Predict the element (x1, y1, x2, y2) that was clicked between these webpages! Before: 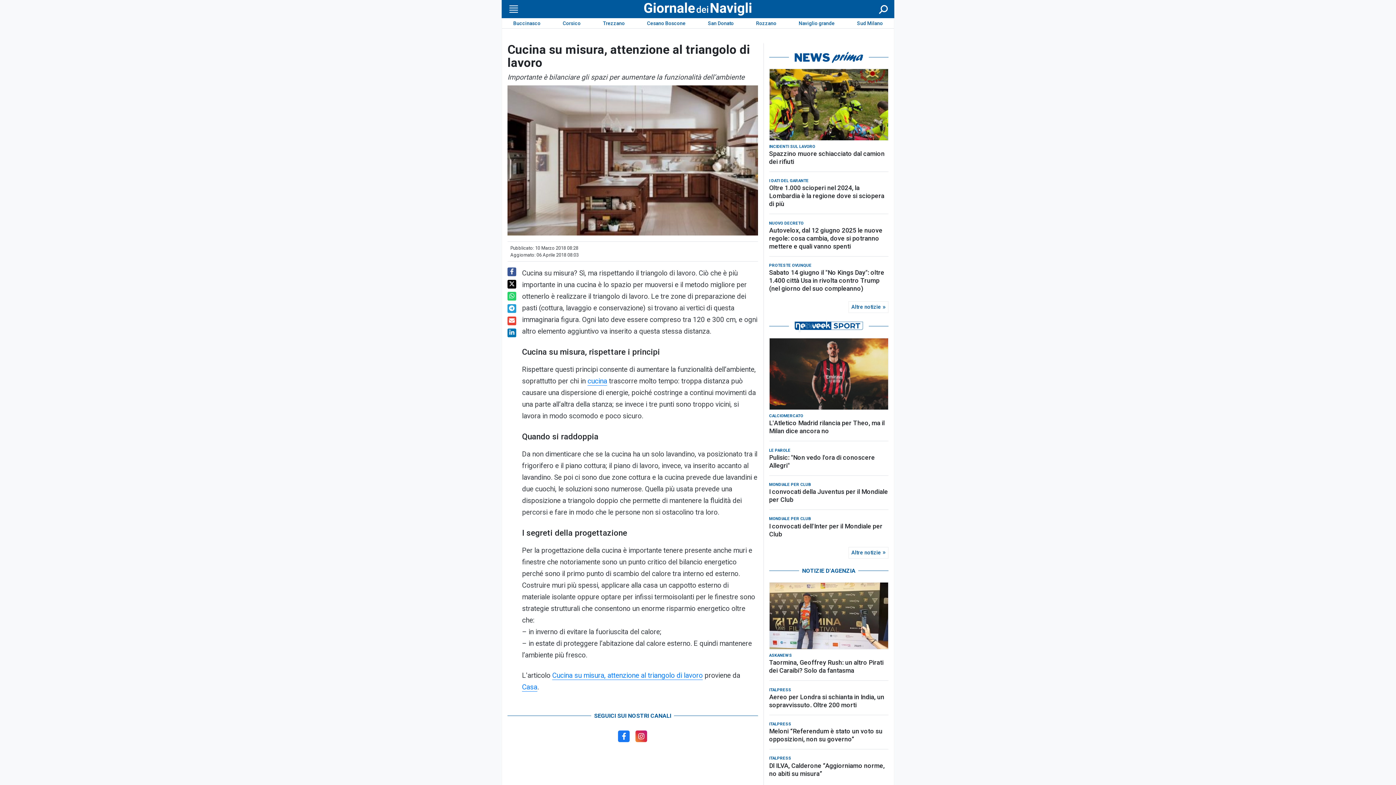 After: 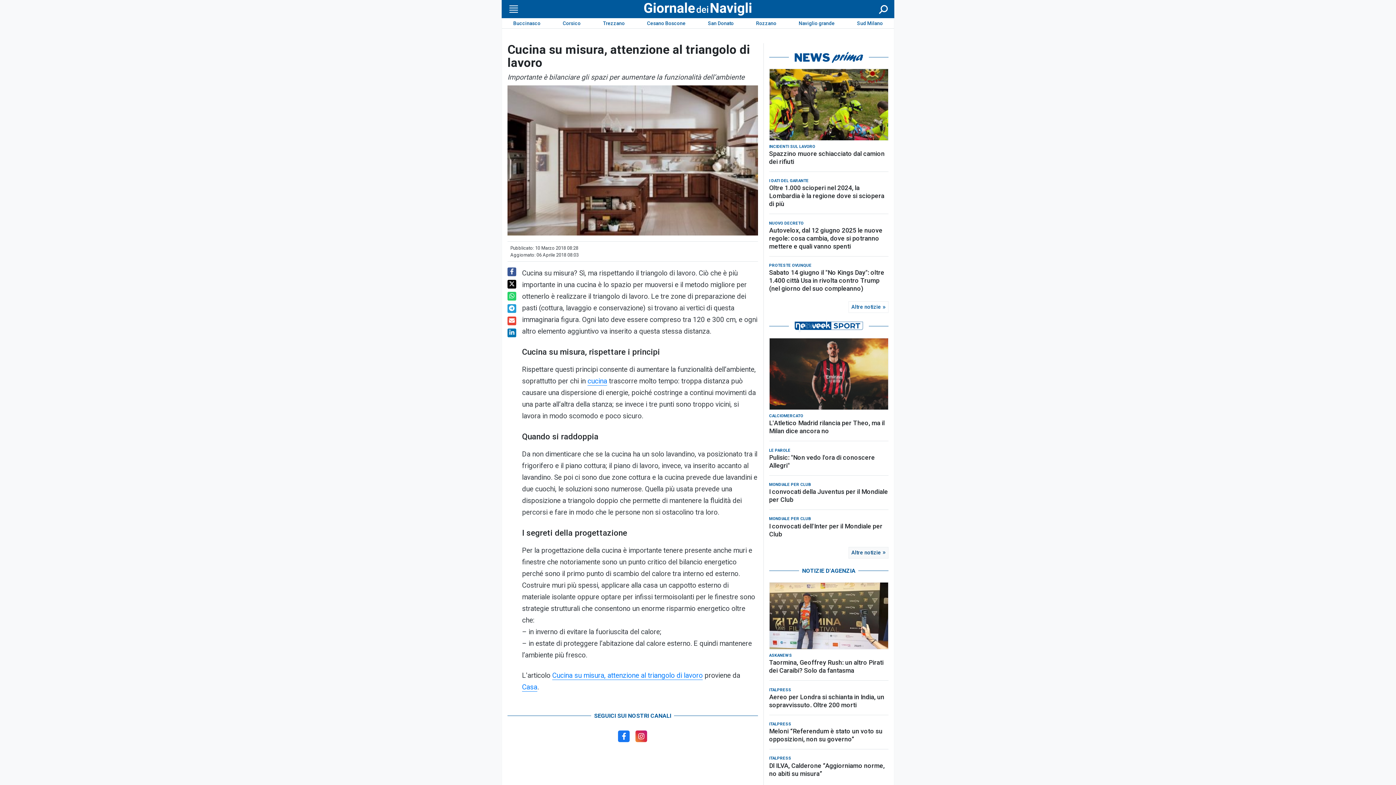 Action: bbox: (848, 546, 888, 558) label: Altre notizie